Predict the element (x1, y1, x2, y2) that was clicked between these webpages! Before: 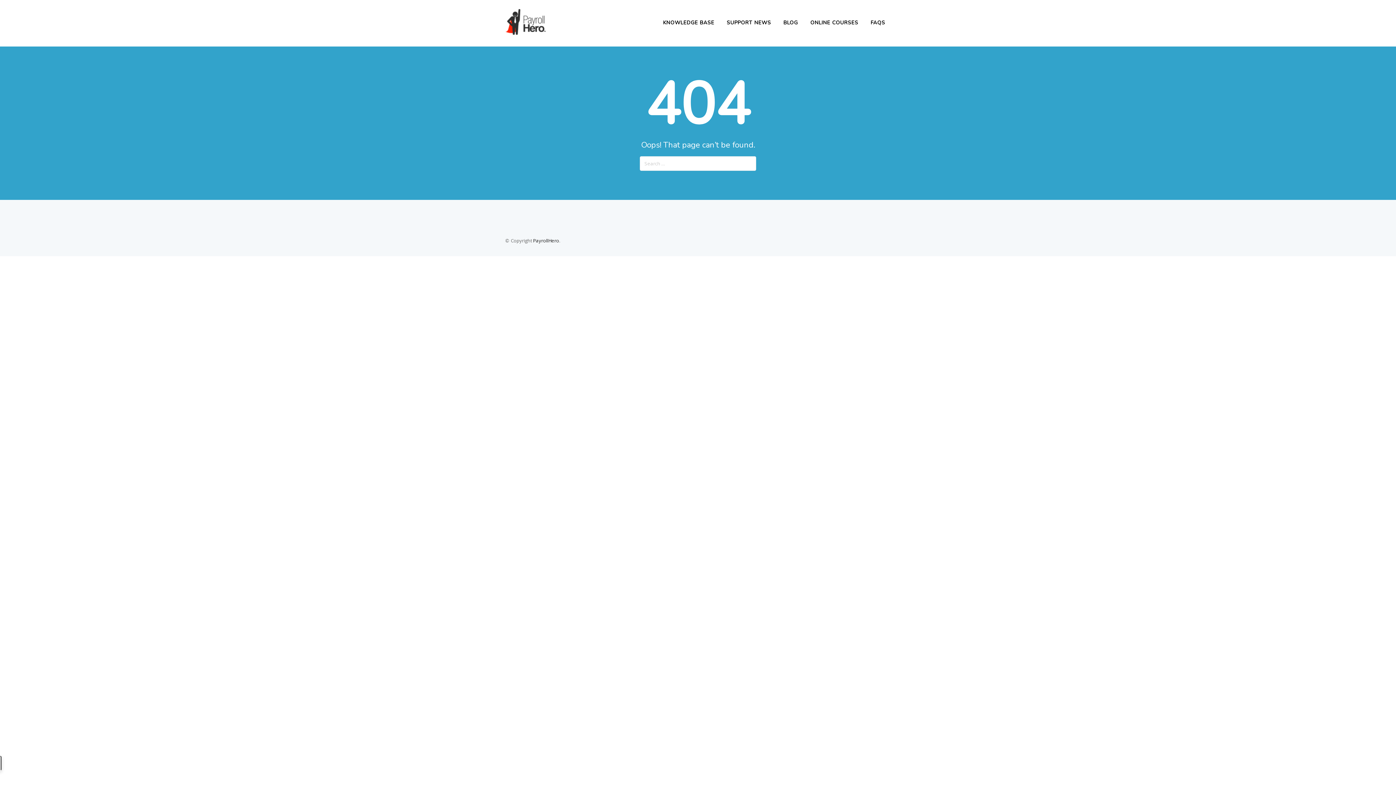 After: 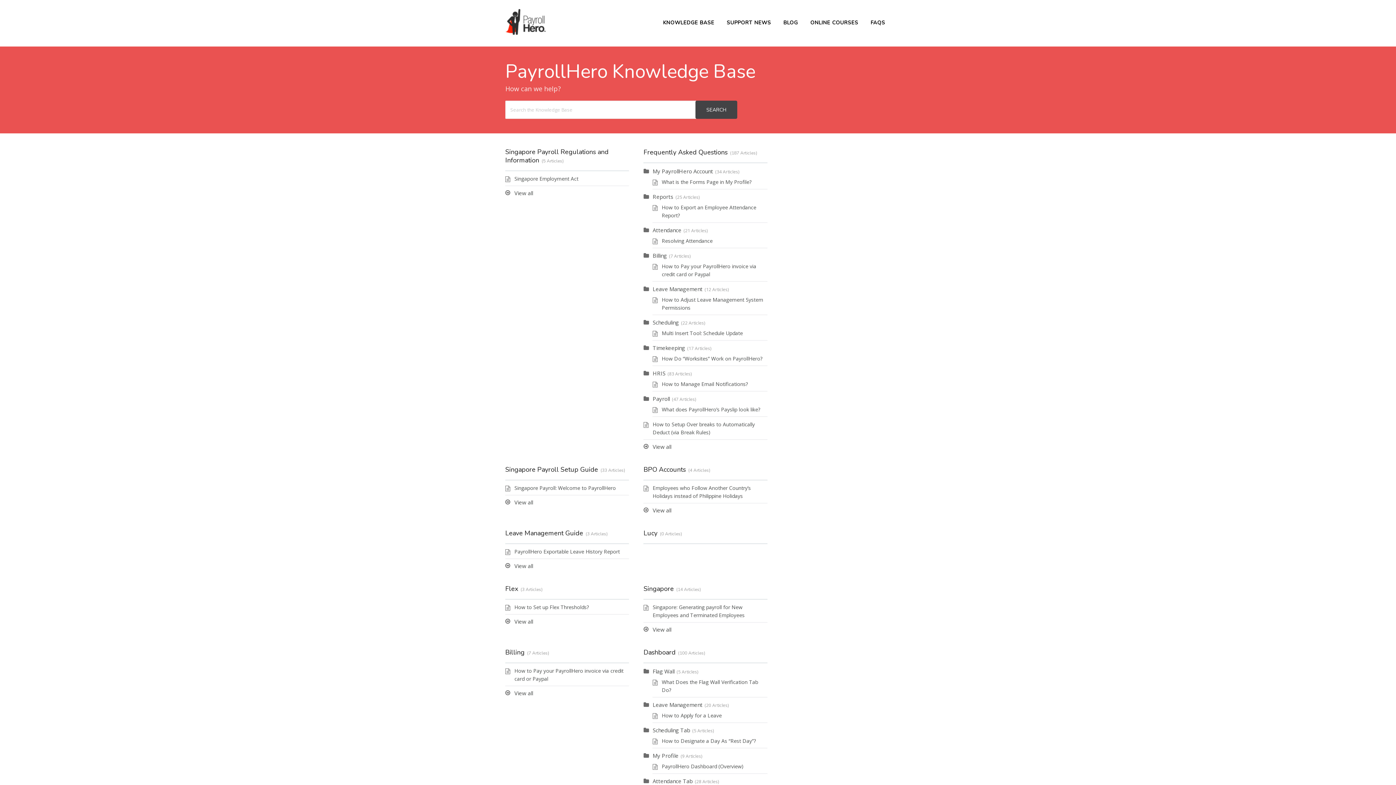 Action: label: KNOWLEDGE BASE bbox: (657, 17, 720, 28)